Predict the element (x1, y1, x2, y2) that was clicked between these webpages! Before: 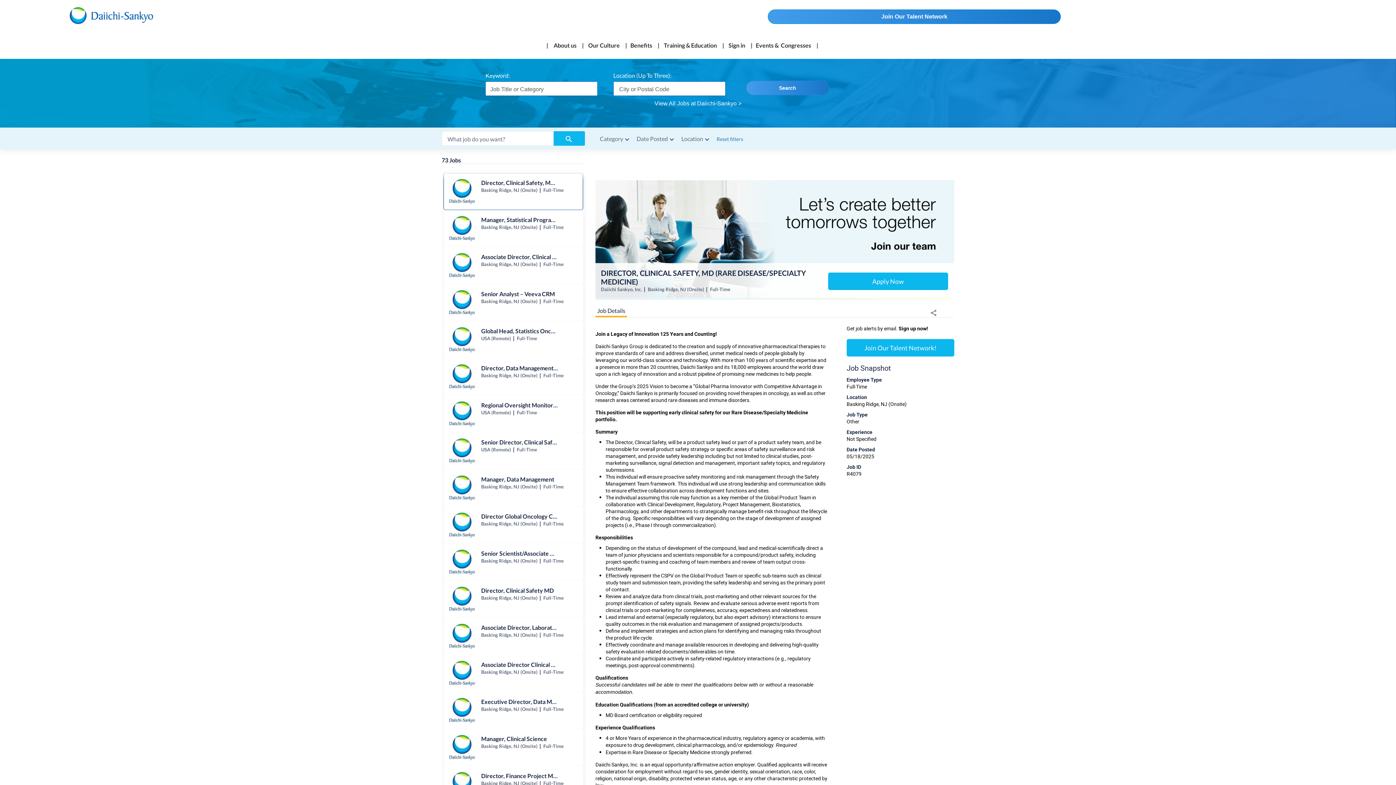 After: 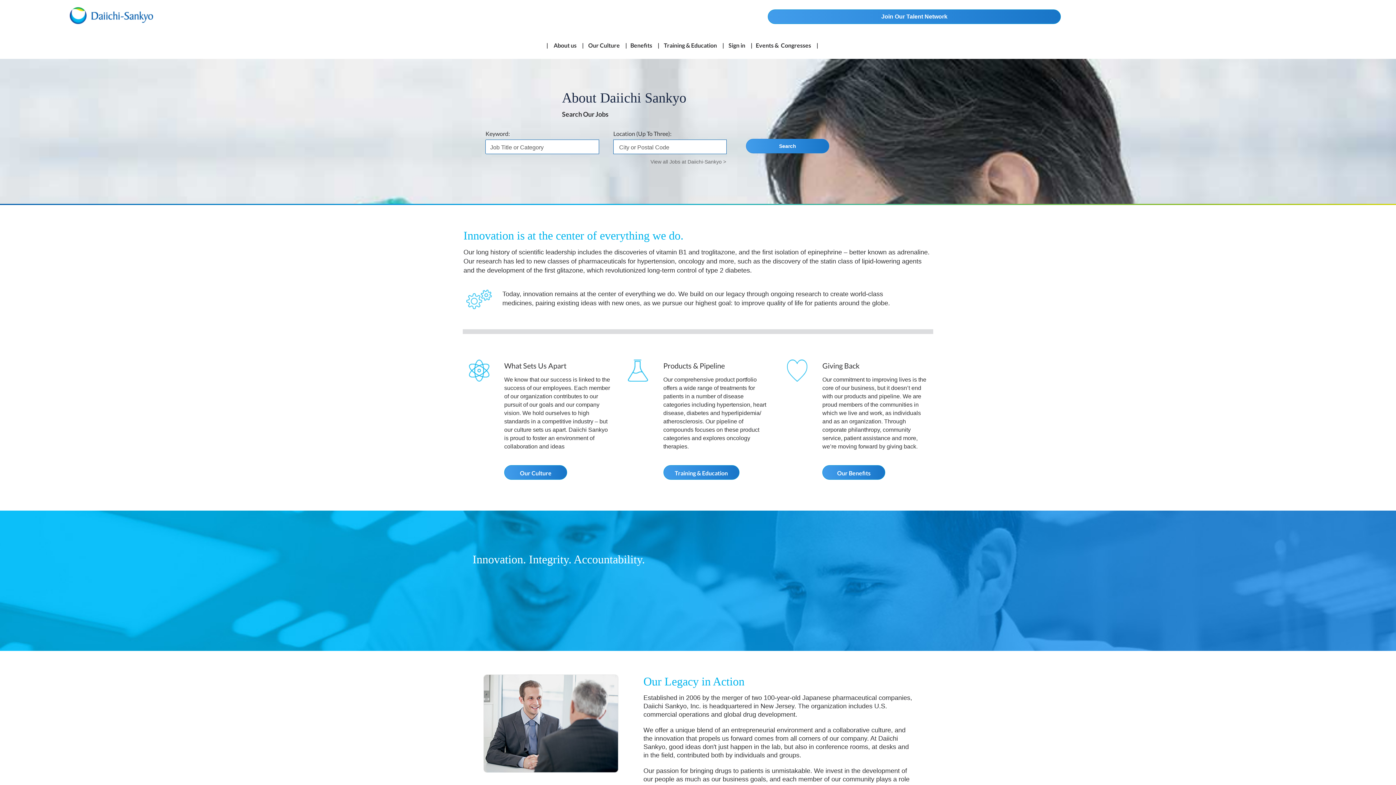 Action: label: |     About us     bbox: (546, 33, 581, 58)